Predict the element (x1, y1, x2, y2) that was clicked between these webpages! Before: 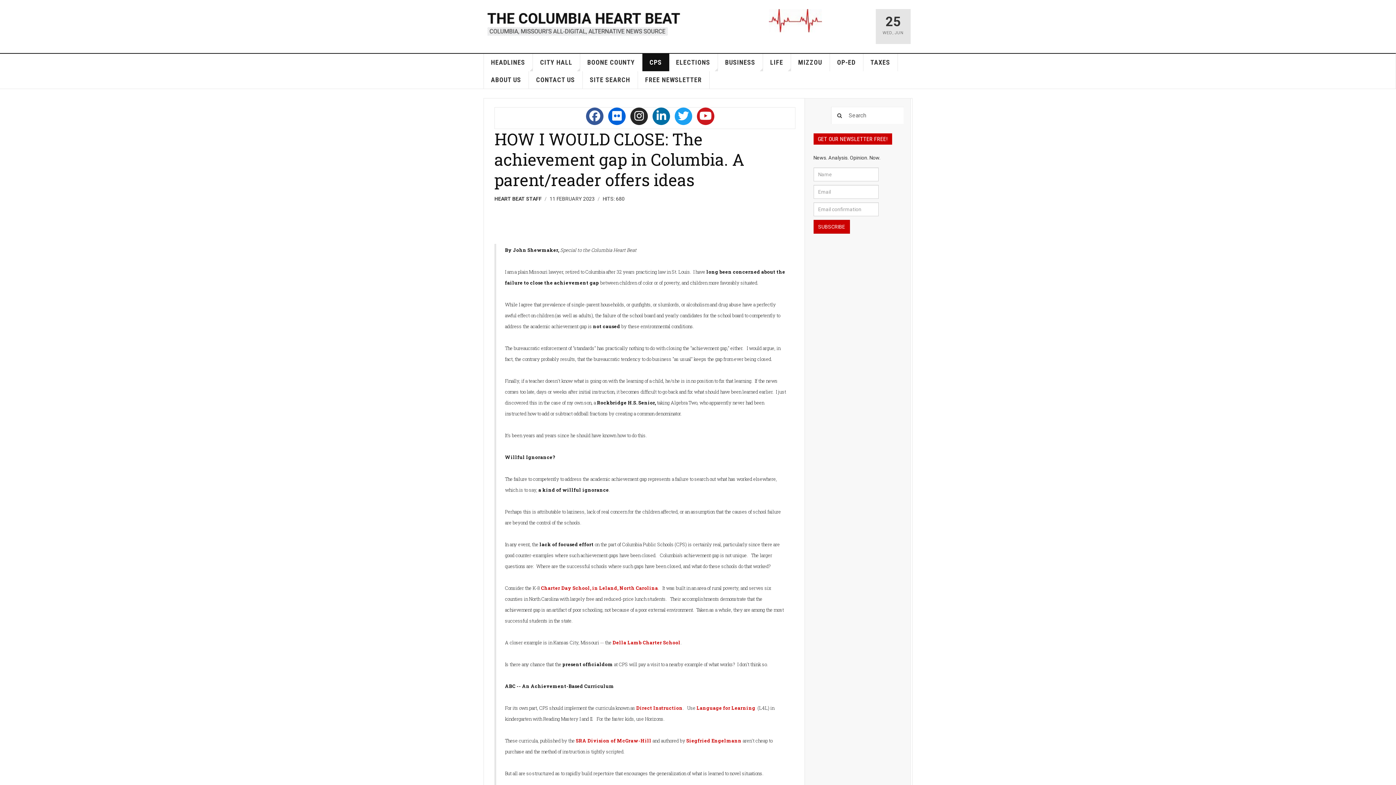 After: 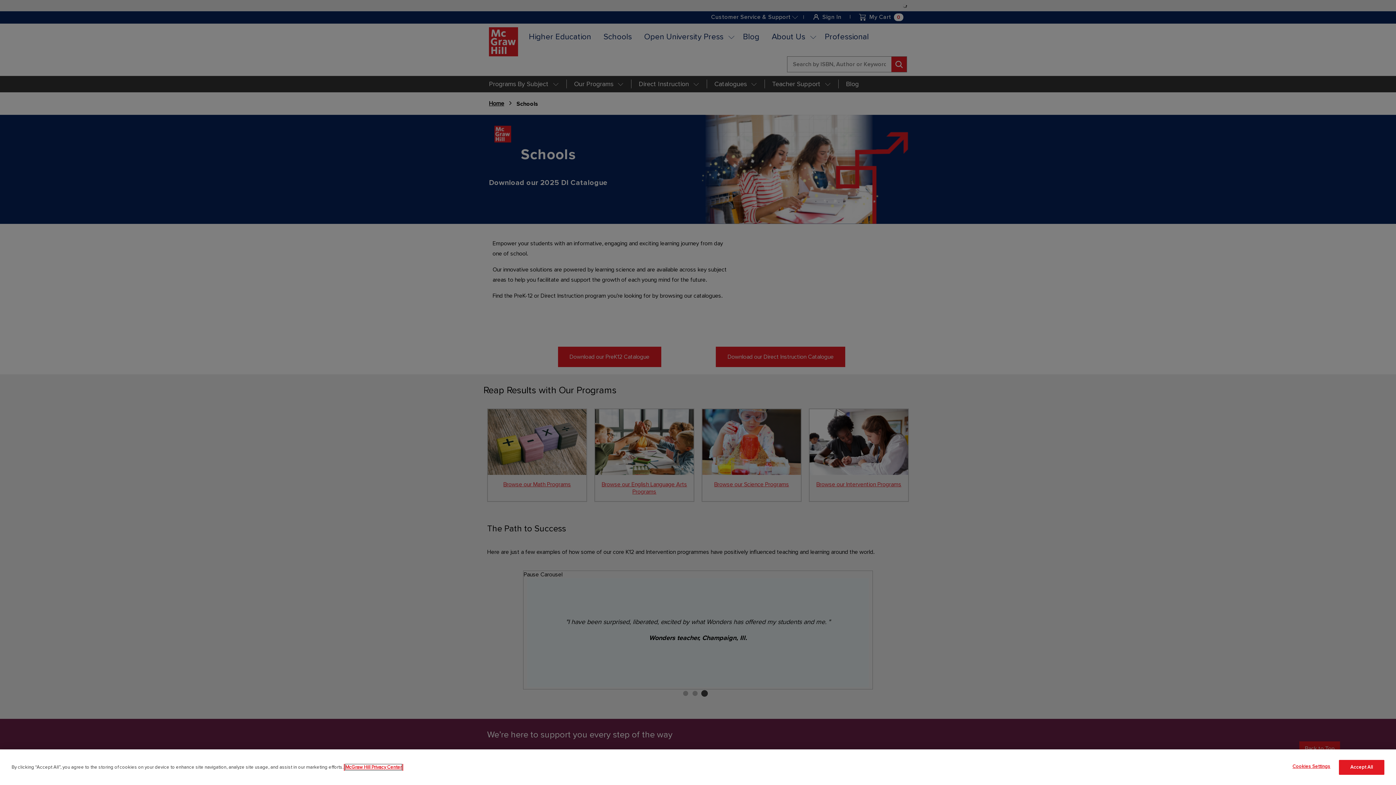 Action: label: Language for Learning bbox: (696, 705, 755, 711)